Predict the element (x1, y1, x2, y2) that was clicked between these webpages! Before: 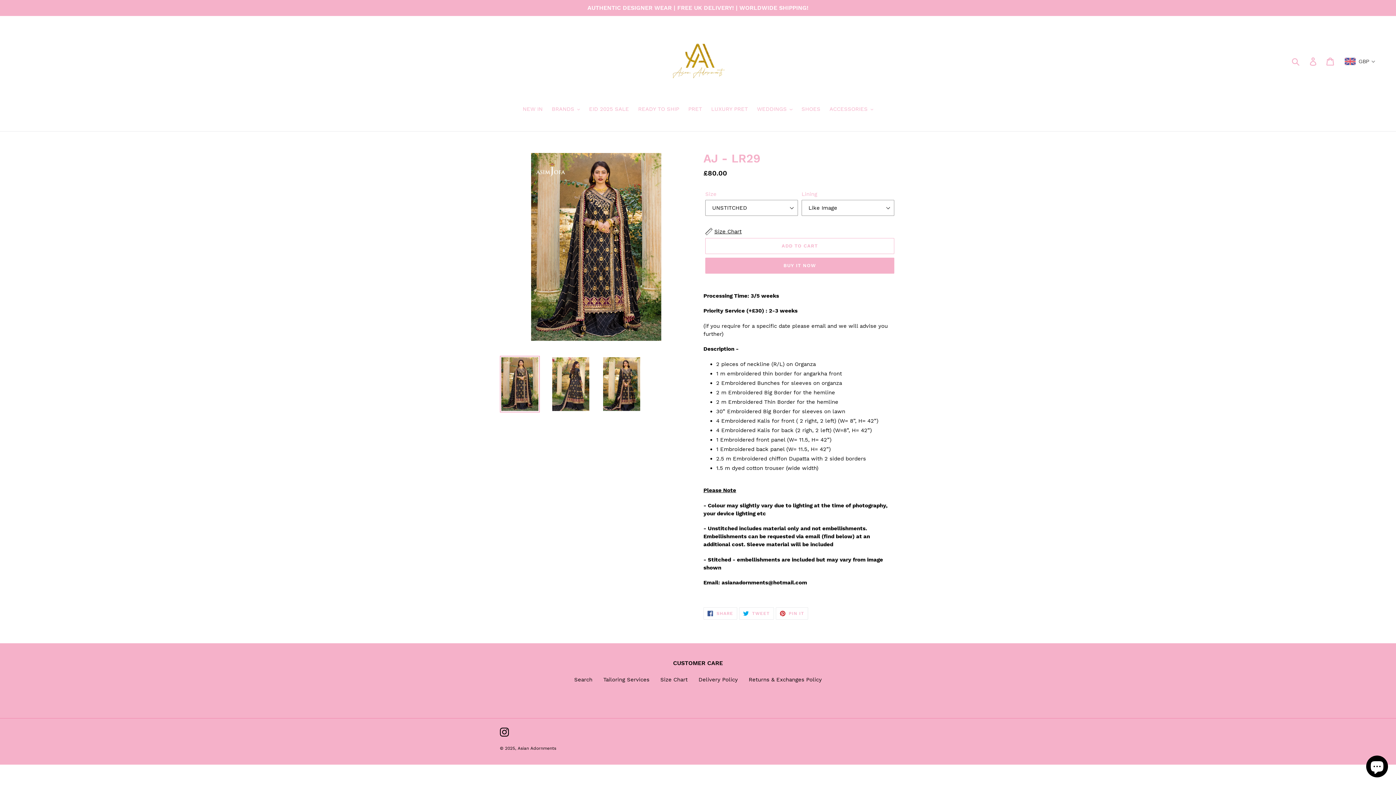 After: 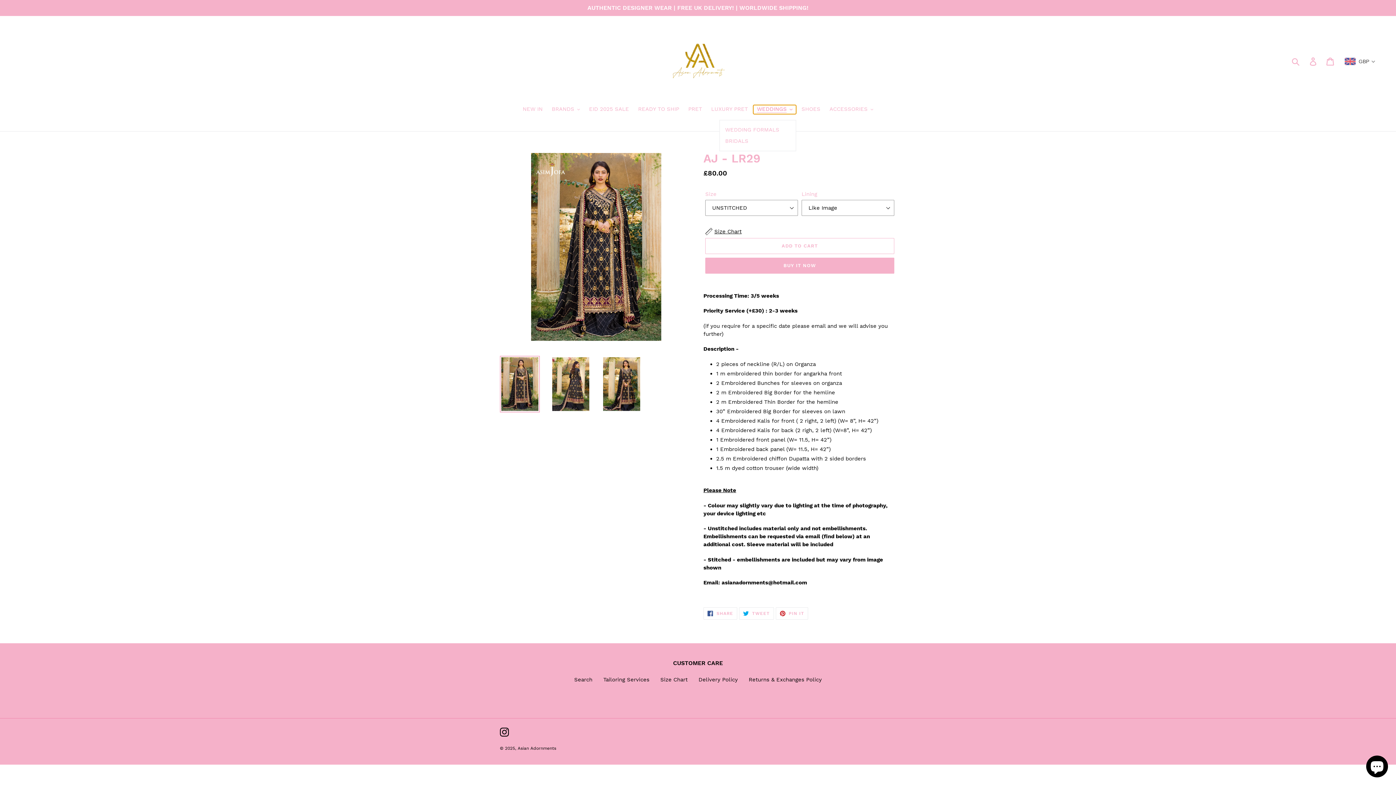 Action: bbox: (753, 105, 796, 114) label: WEDDINGS